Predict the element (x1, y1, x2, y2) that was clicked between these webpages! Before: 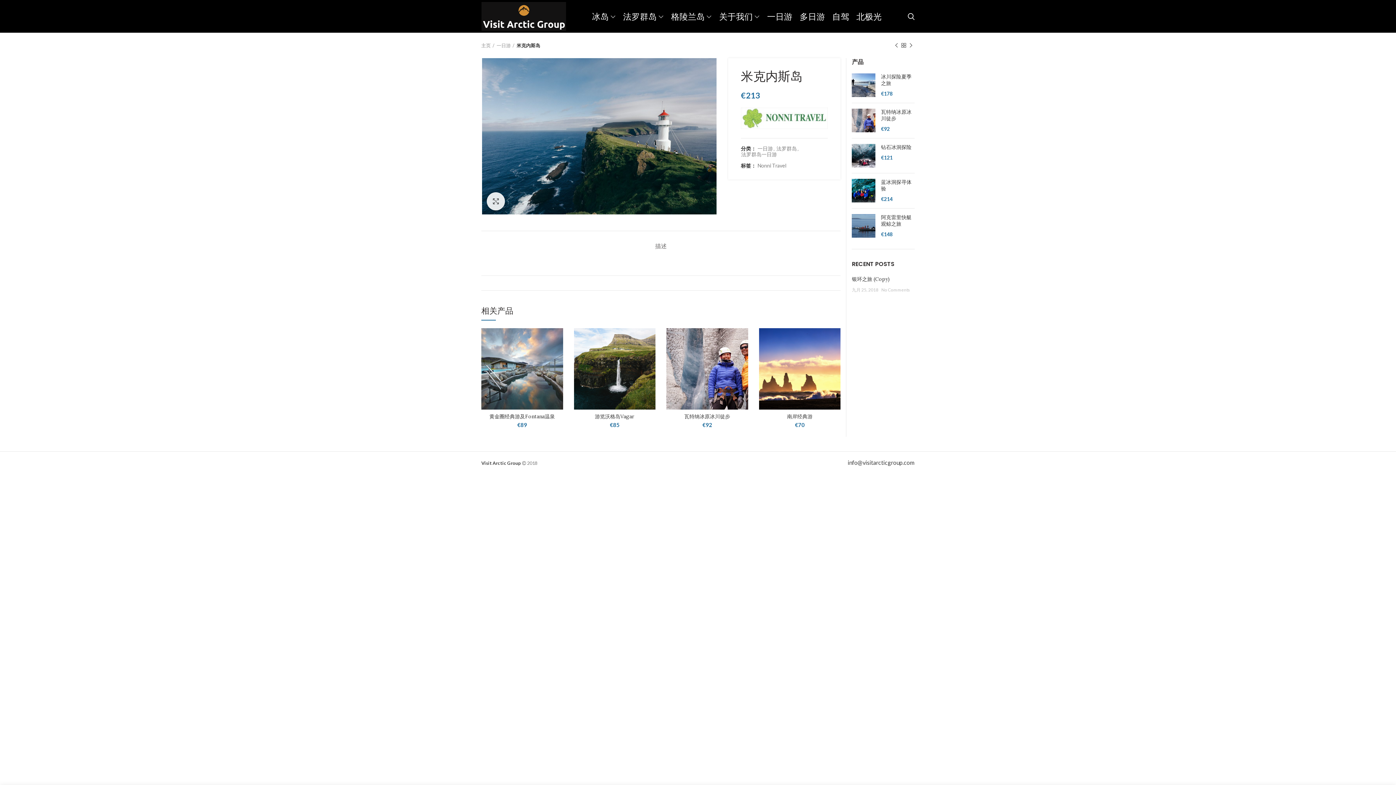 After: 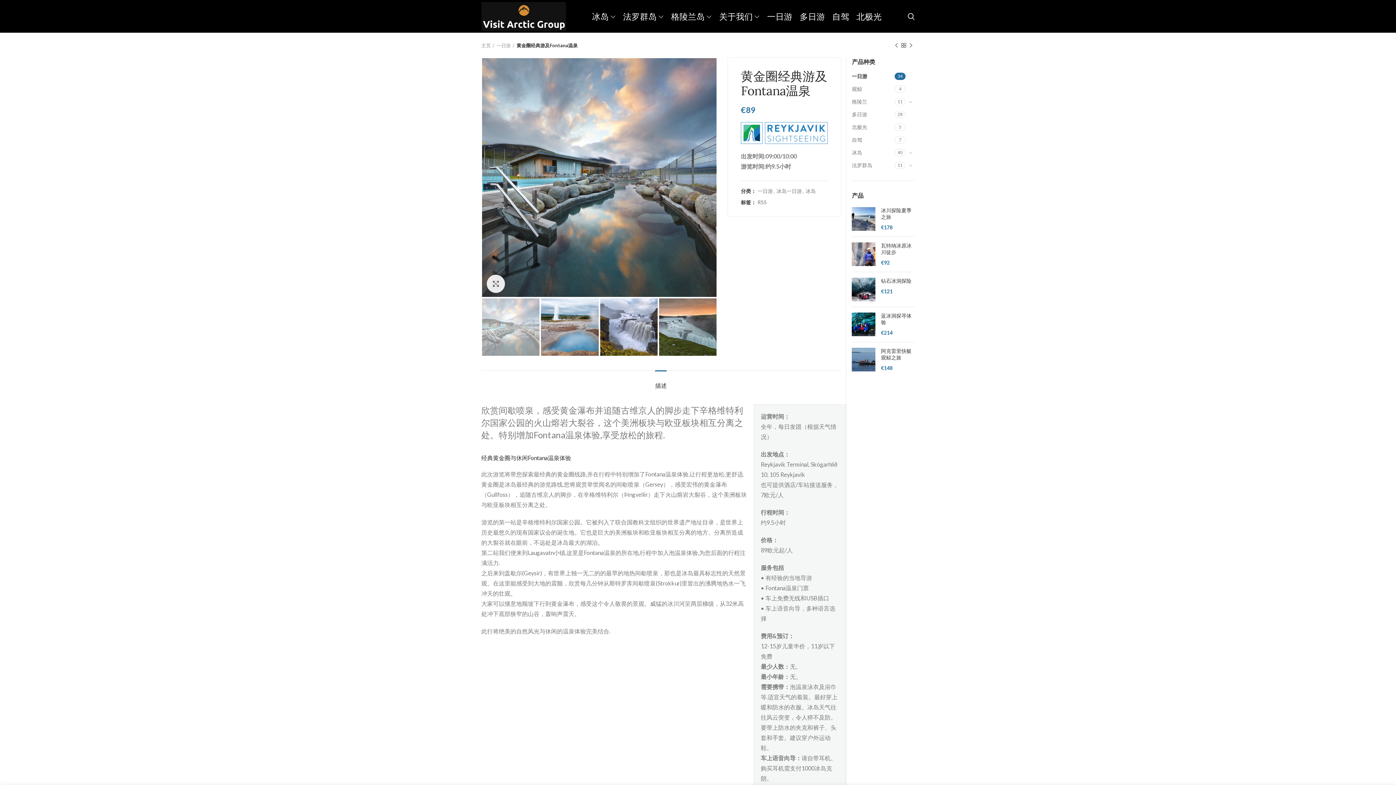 Action: label: 黄金圈经典游及Fontana温泉 bbox: (485, 413, 559, 420)